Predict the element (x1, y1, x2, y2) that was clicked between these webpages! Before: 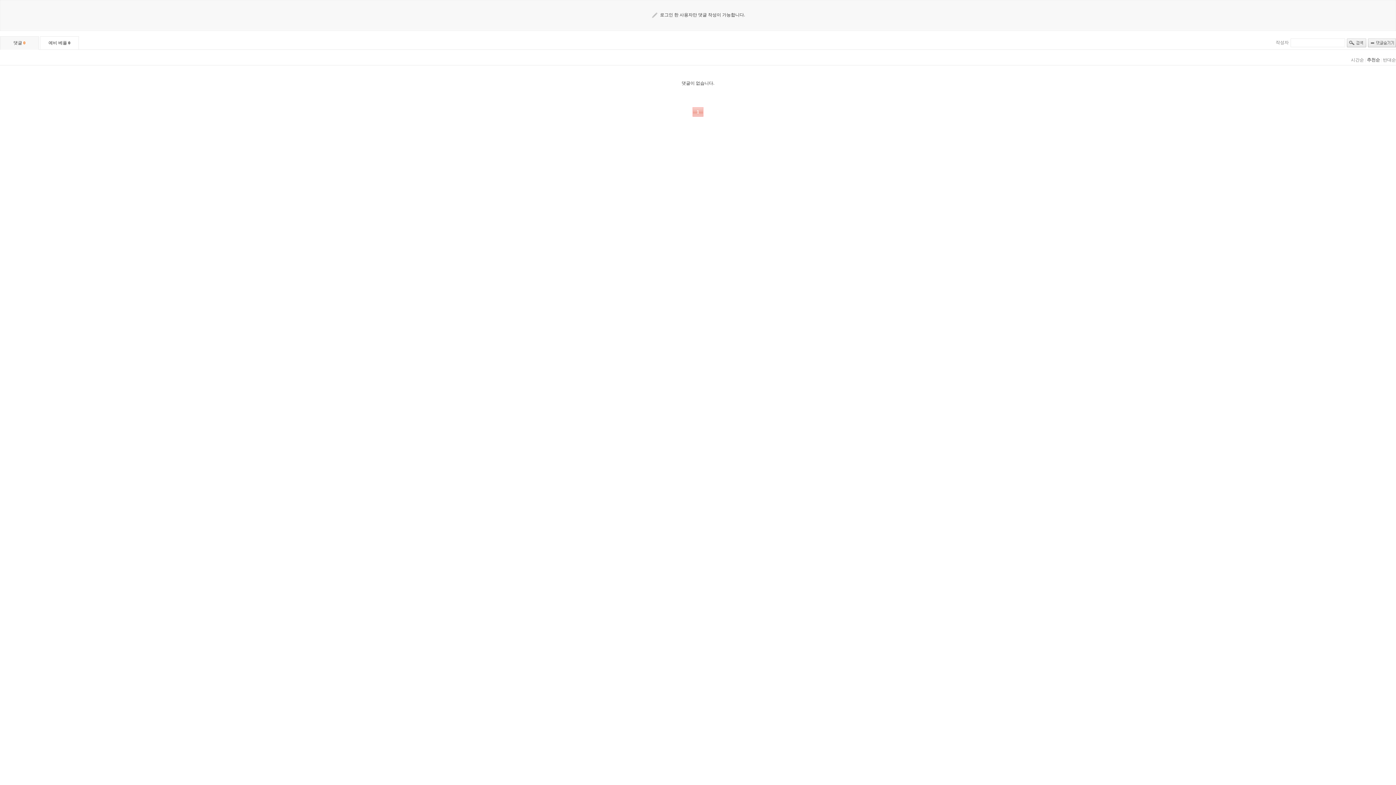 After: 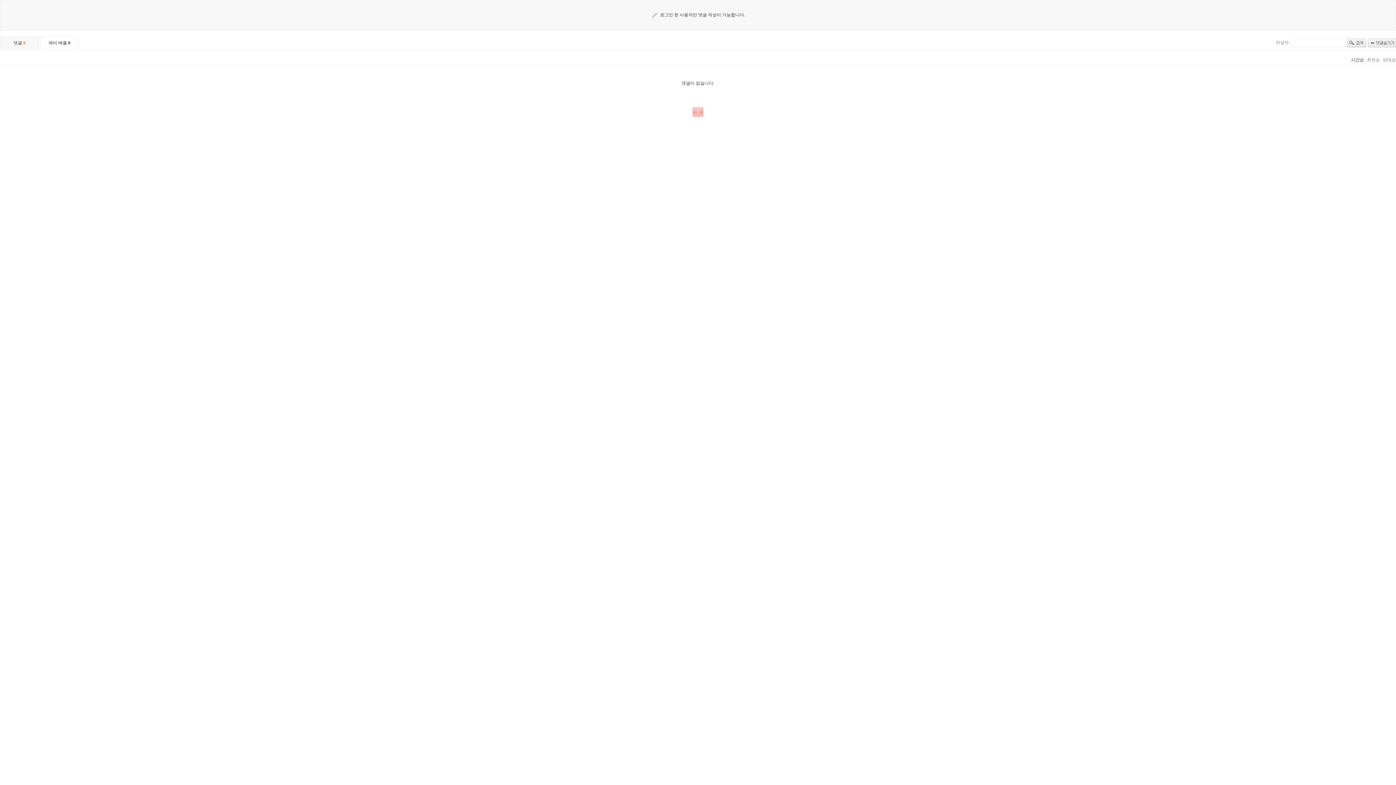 Action: bbox: (1351, 57, 1364, 62) label: 시간순